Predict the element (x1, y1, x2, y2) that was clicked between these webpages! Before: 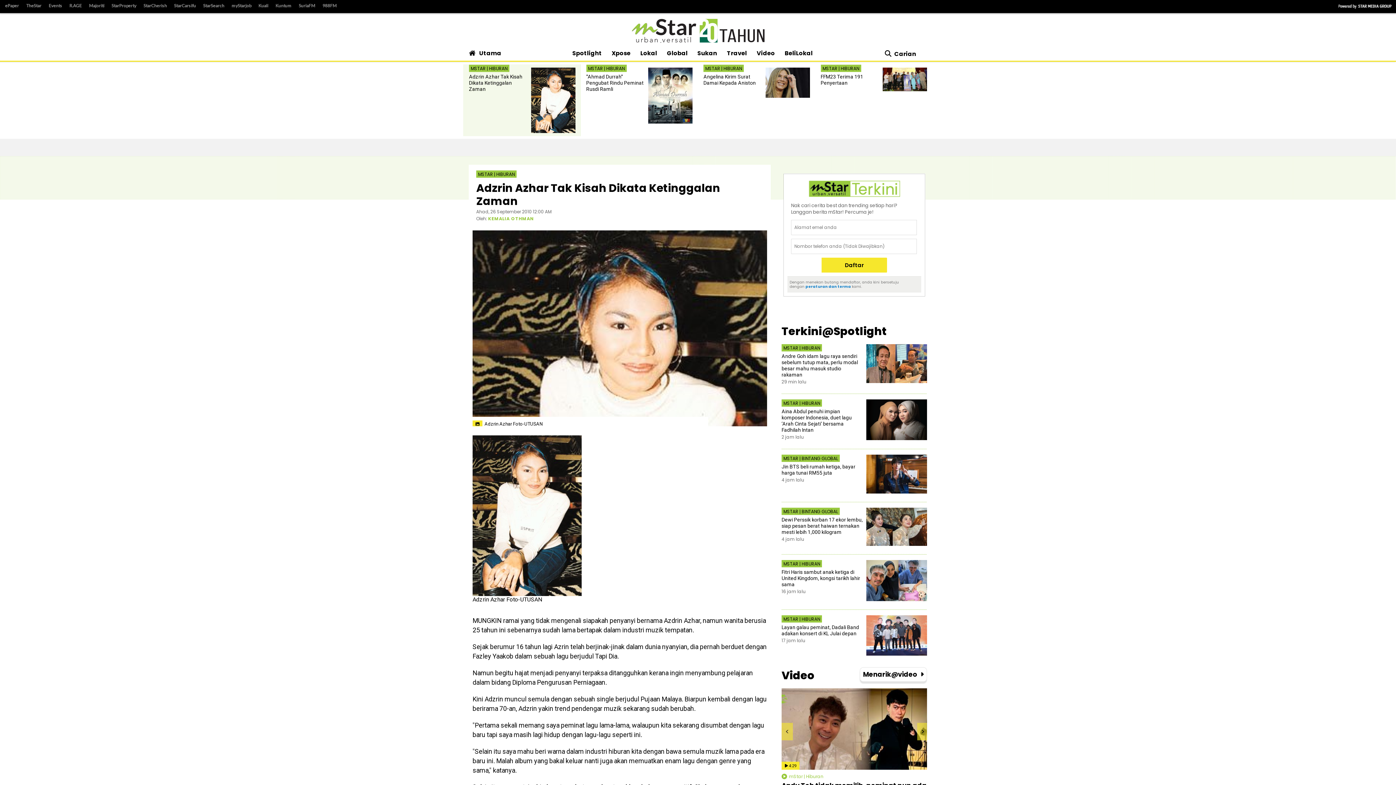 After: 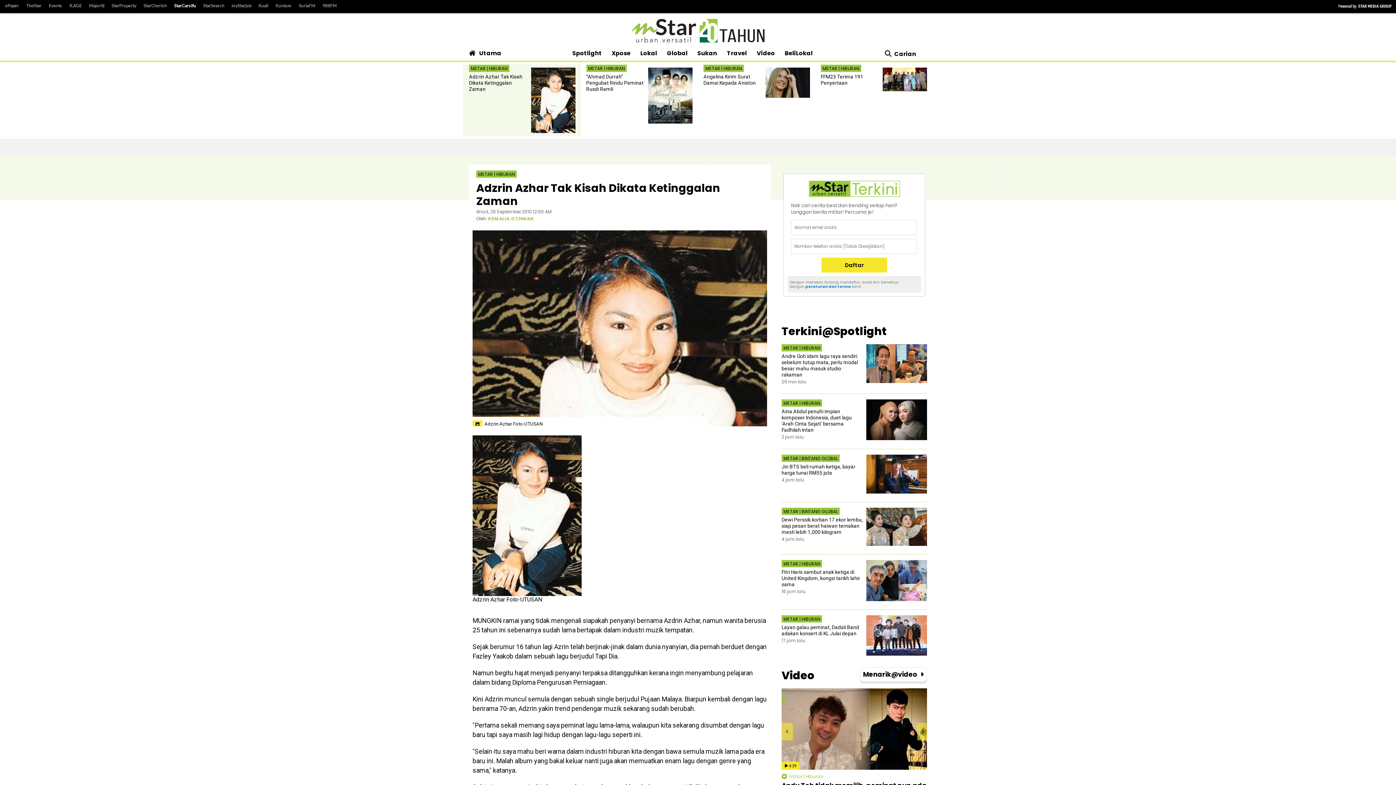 Action: bbox: (170, 1, 199, 10) label: StarCarsifu